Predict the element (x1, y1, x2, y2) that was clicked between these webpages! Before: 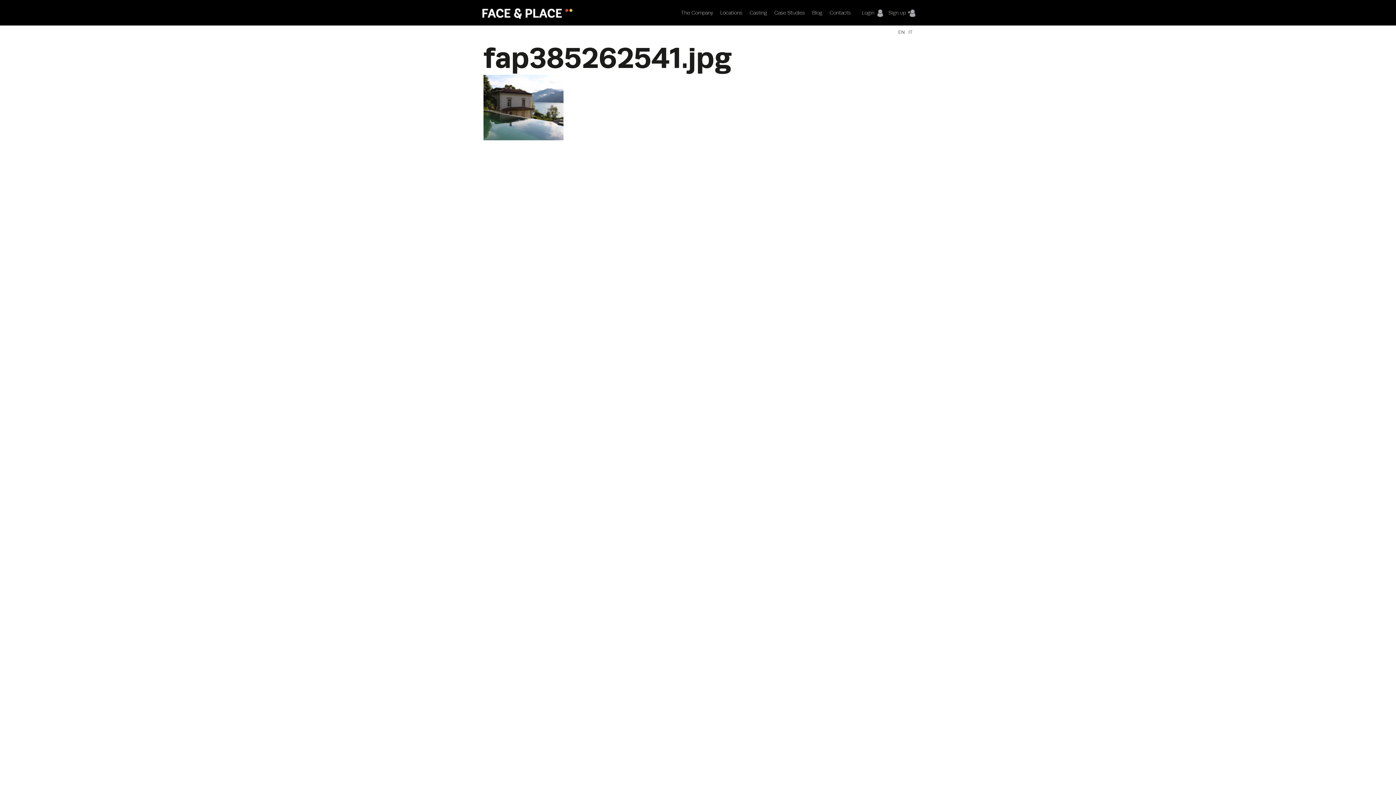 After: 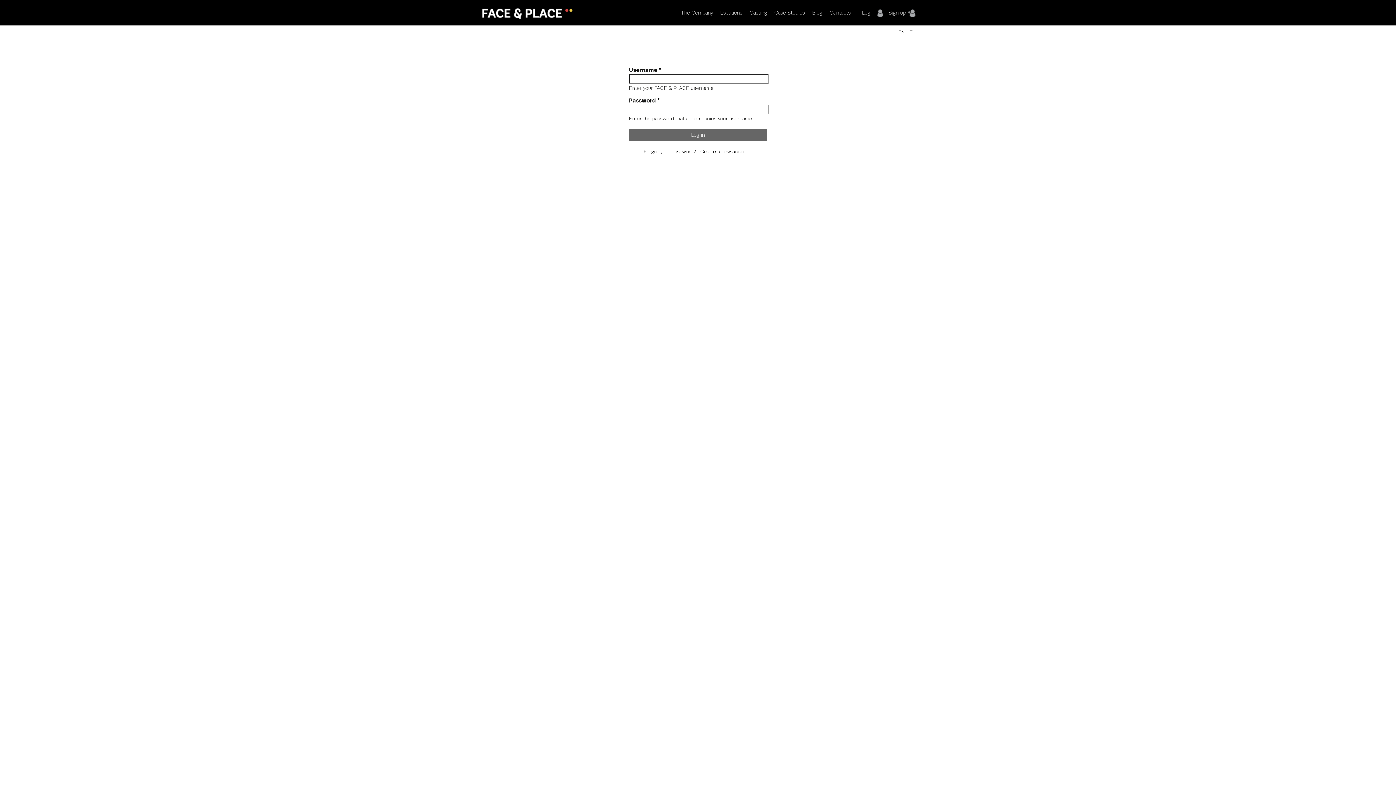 Action: label: Login bbox: (862, 0, 884, 25)